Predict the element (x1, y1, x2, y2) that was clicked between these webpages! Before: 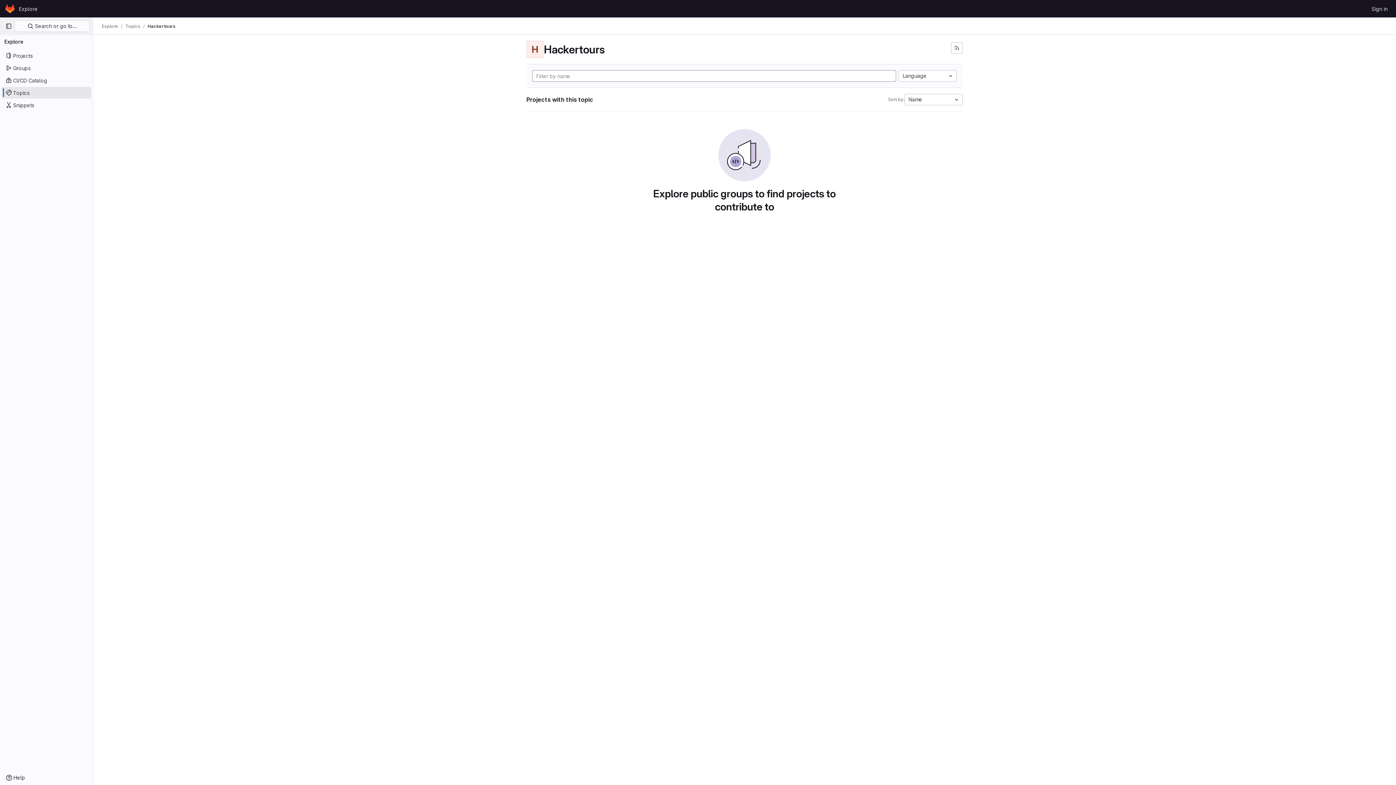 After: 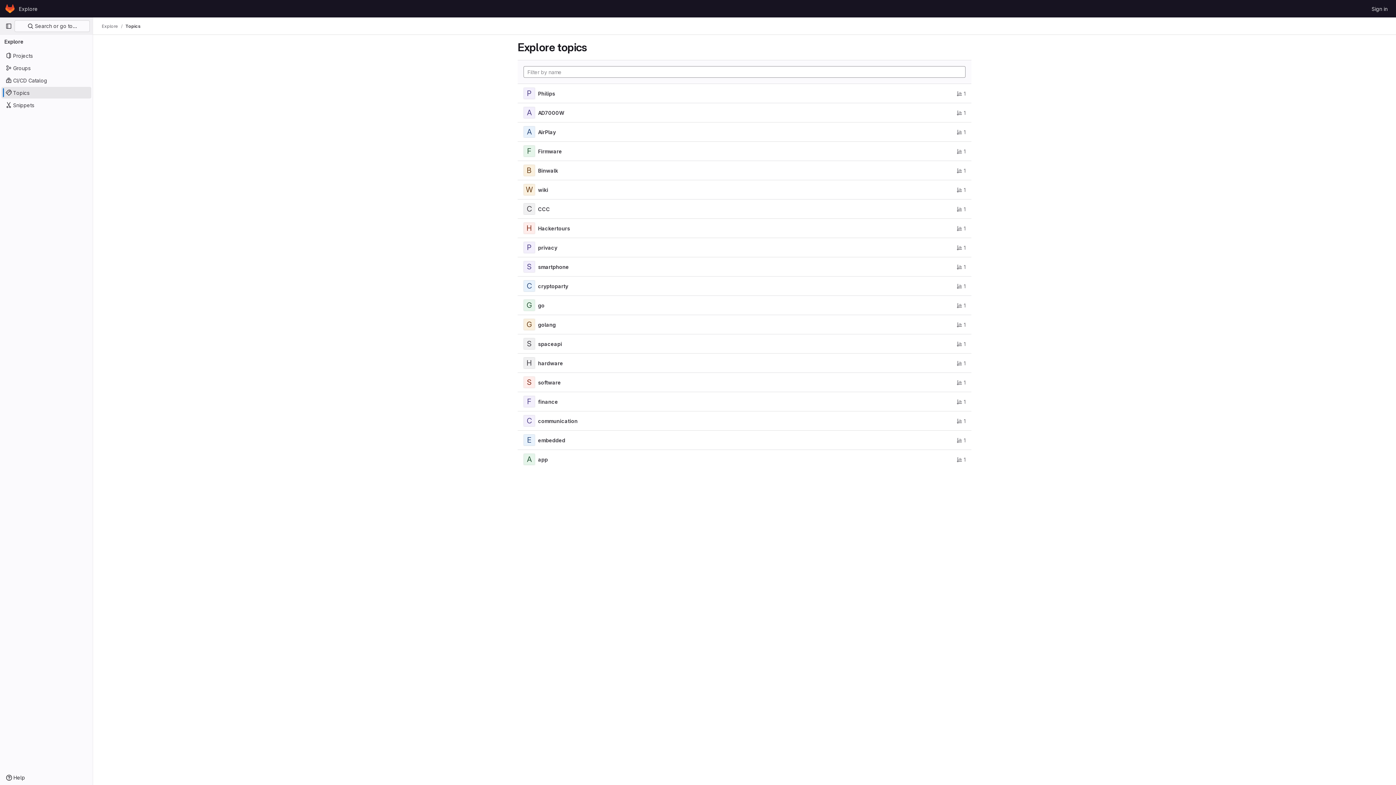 Action: label: Topics bbox: (1, 86, 91, 98)